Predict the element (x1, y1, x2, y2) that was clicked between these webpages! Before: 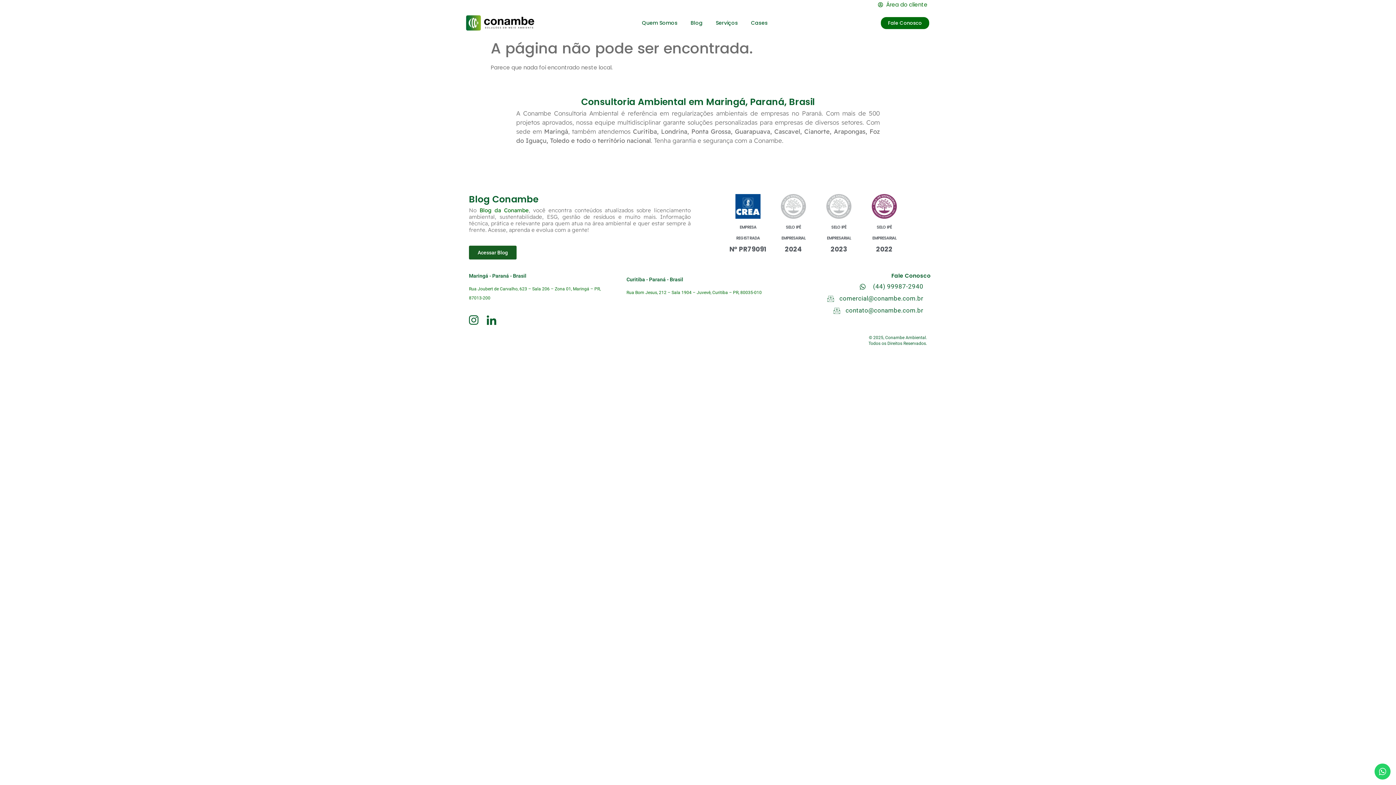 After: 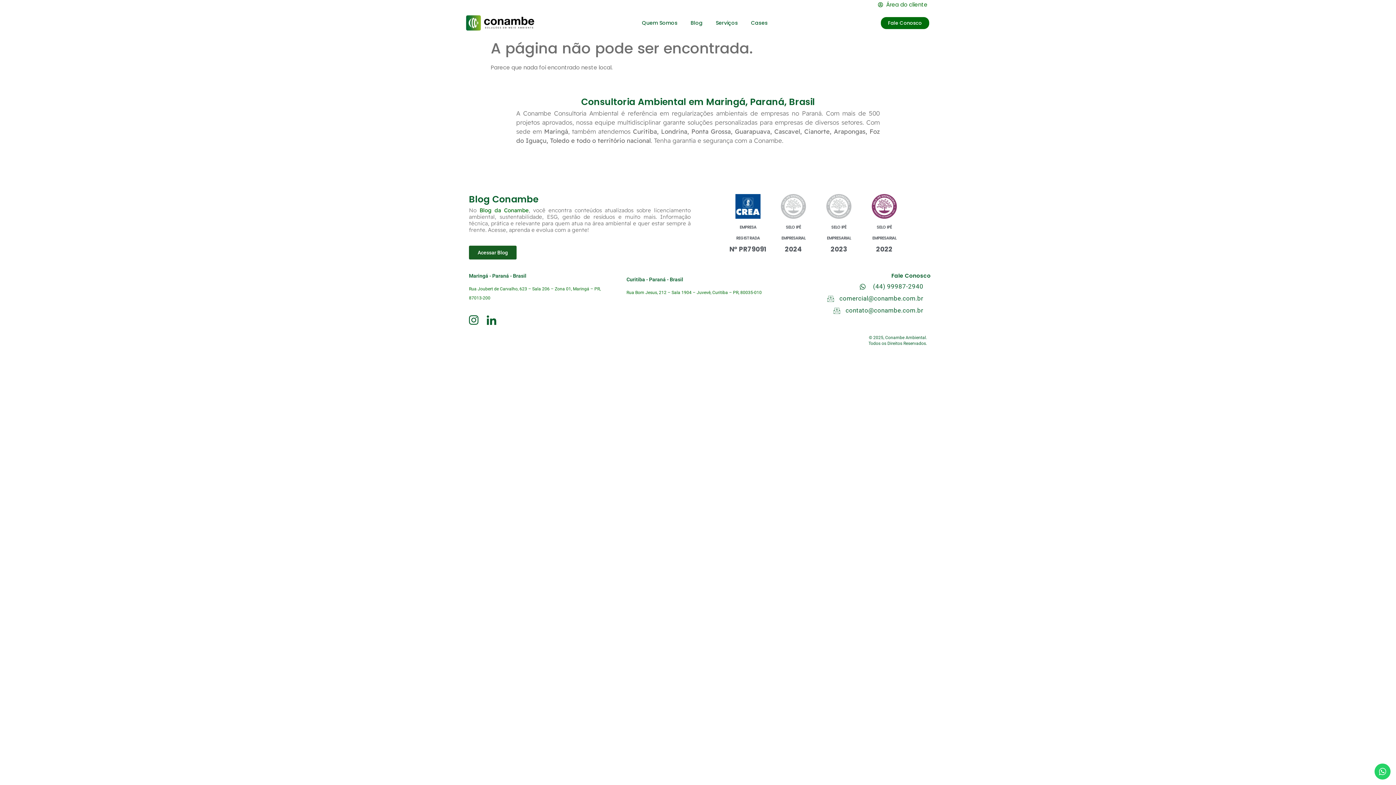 Action: label: Blog Conambe bbox: (469, 193, 538, 205)